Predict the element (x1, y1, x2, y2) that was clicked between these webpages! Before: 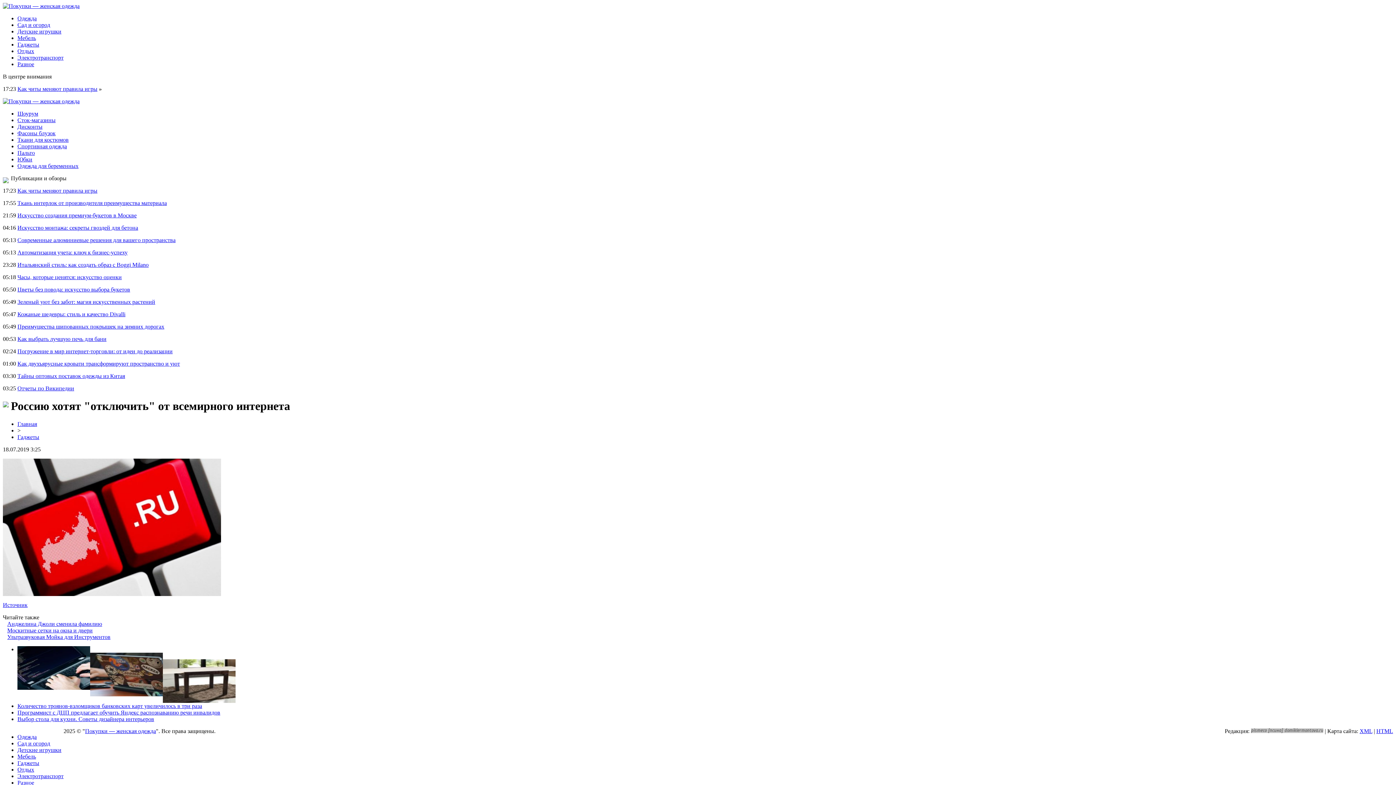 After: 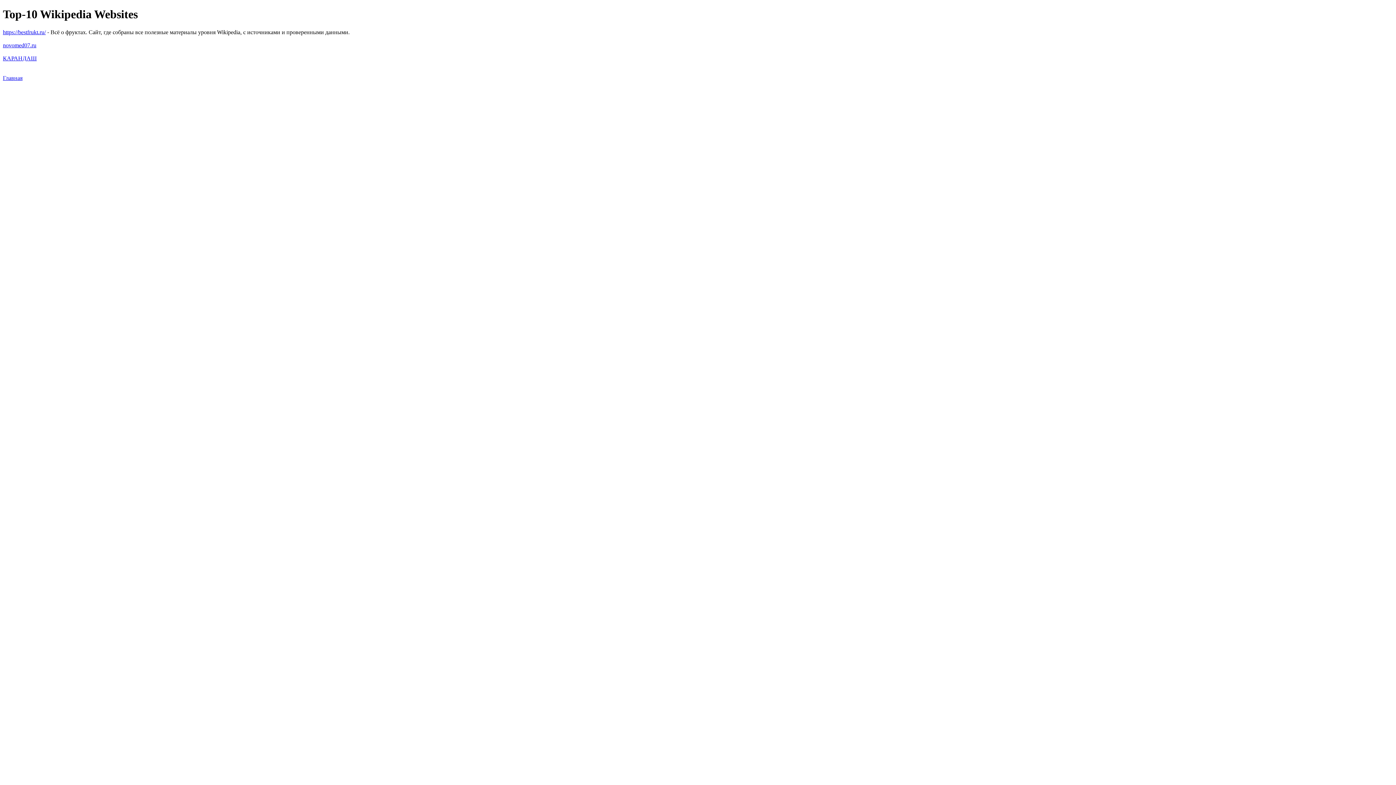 Action: bbox: (17, 385, 74, 391) label: Отчеты по Википедии